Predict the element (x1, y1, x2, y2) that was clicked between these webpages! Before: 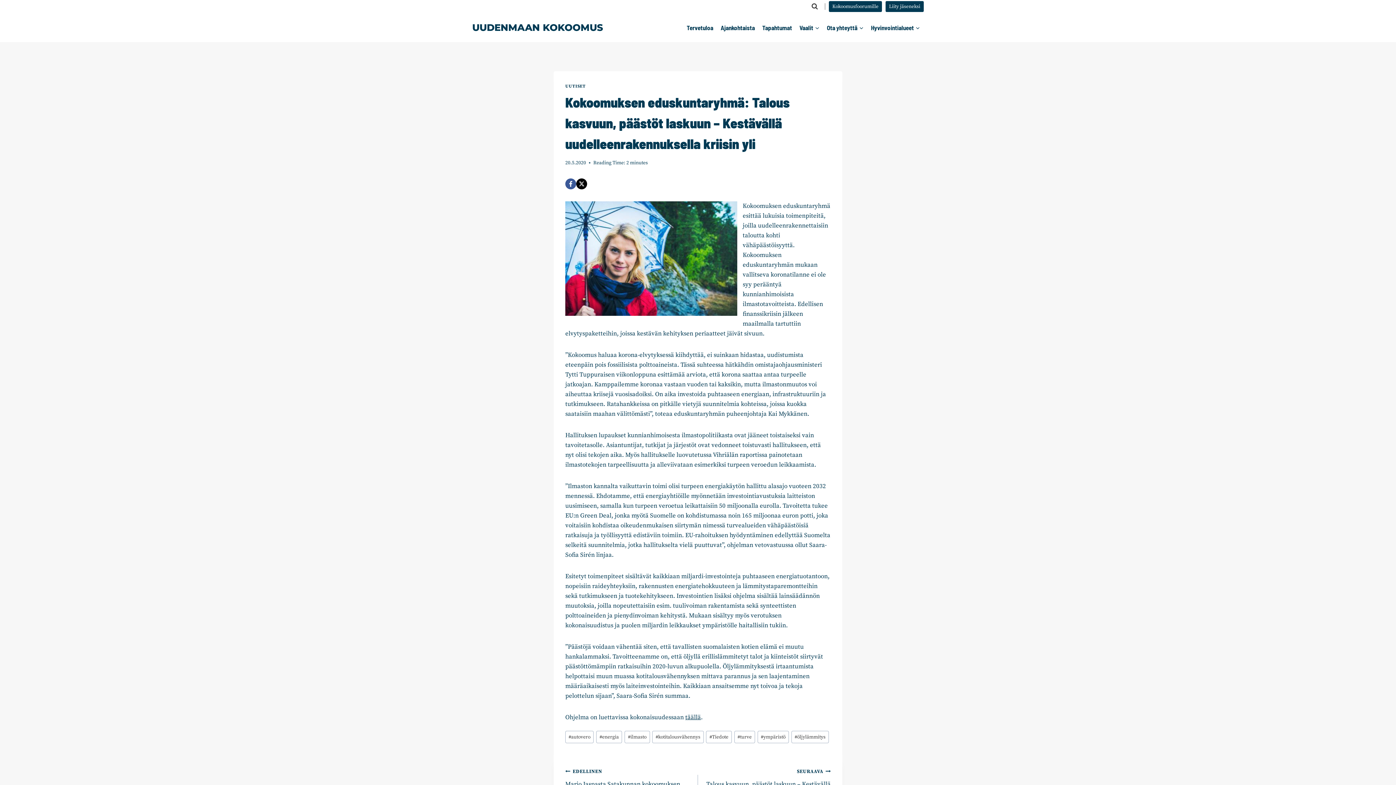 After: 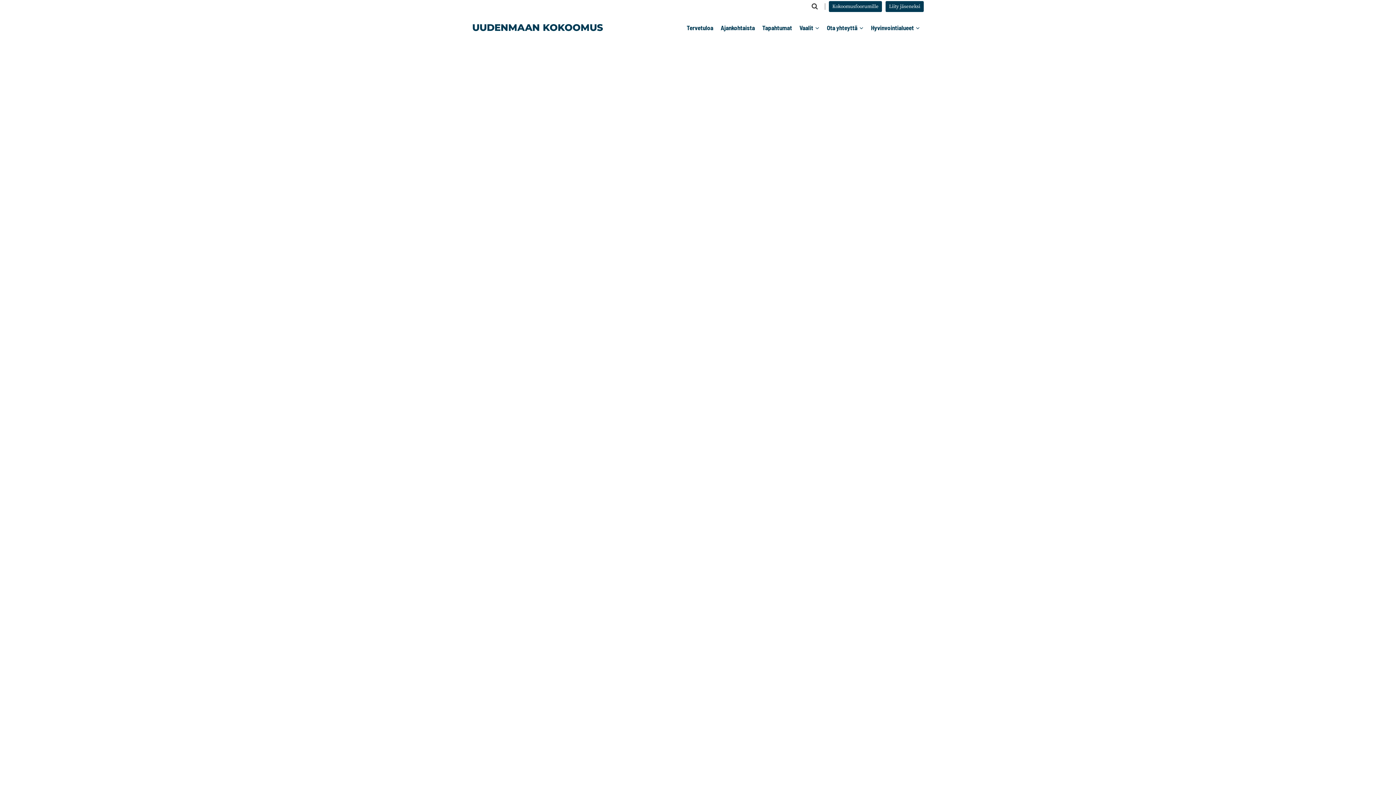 Action: bbox: (758, 19, 795, 36) label: Tapahtumat